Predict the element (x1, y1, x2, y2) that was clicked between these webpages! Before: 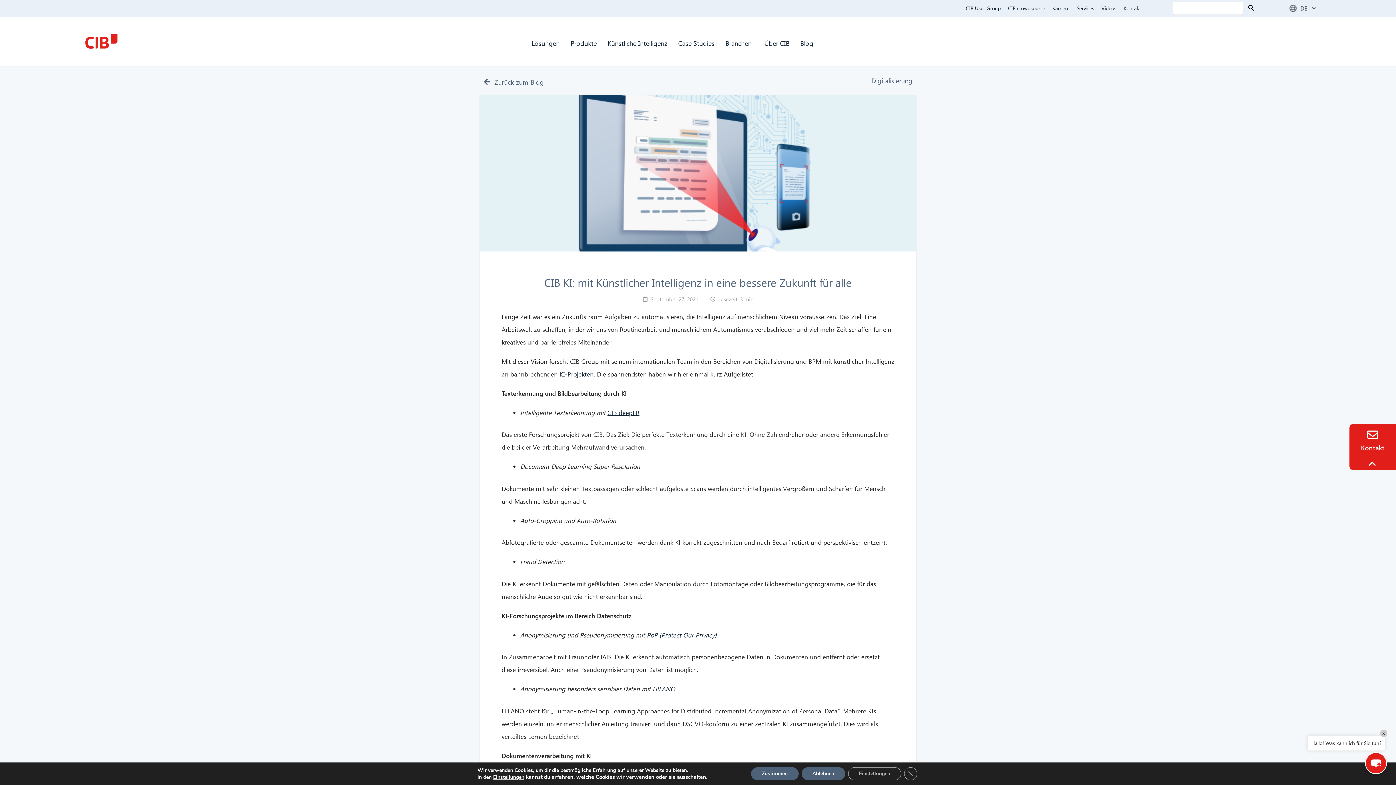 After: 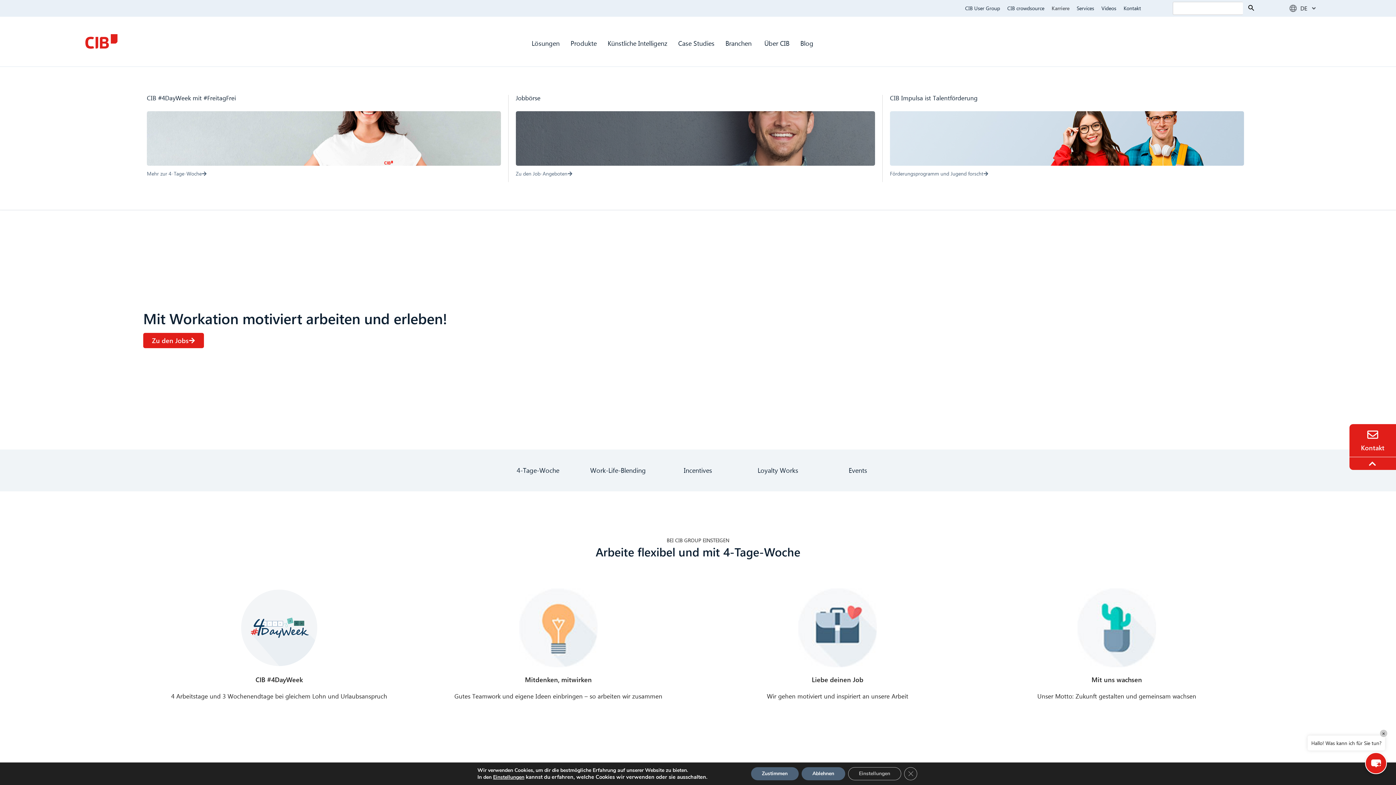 Action: label: Karriere bbox: (1049, 0, 1073, 16)